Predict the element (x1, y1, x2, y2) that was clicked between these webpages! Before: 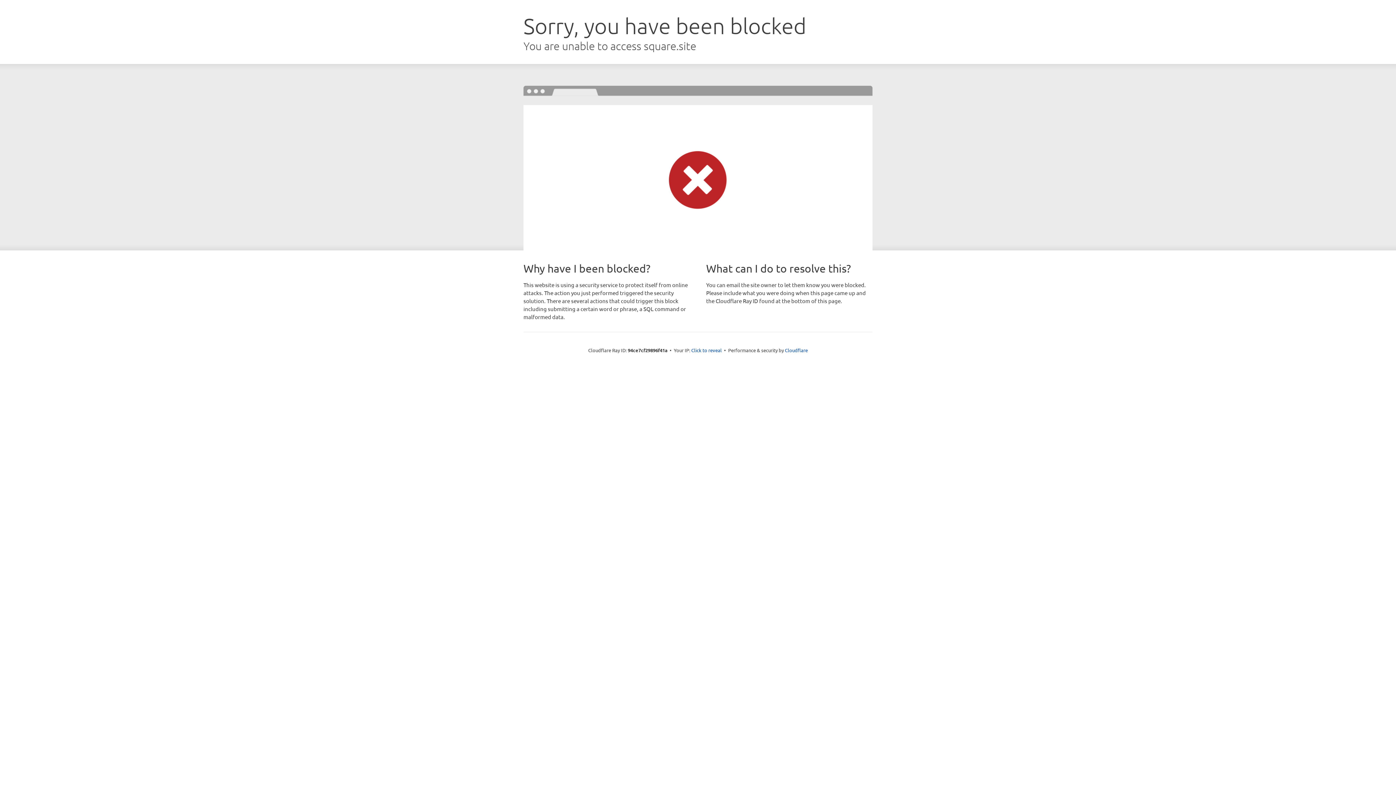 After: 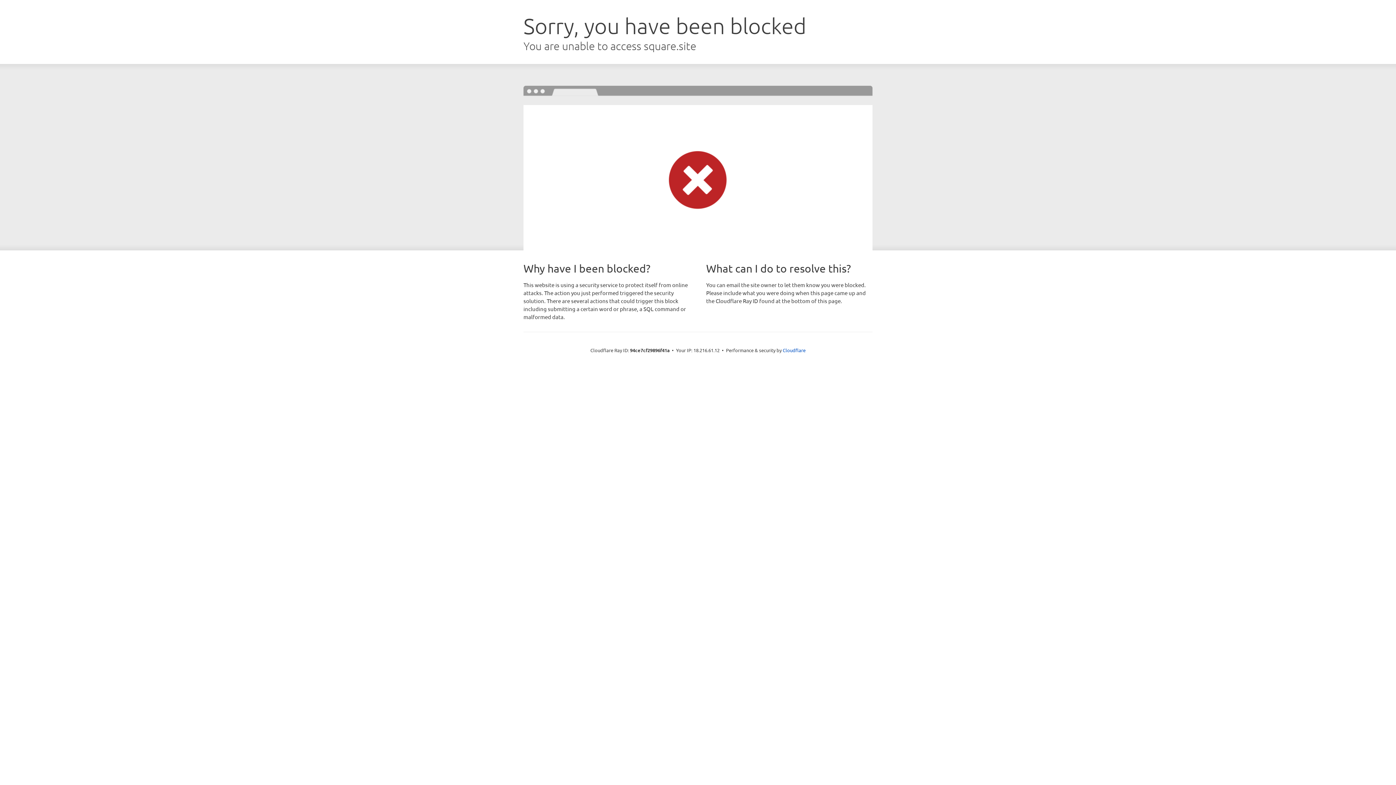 Action: bbox: (691, 346, 722, 353) label: Click to reveal